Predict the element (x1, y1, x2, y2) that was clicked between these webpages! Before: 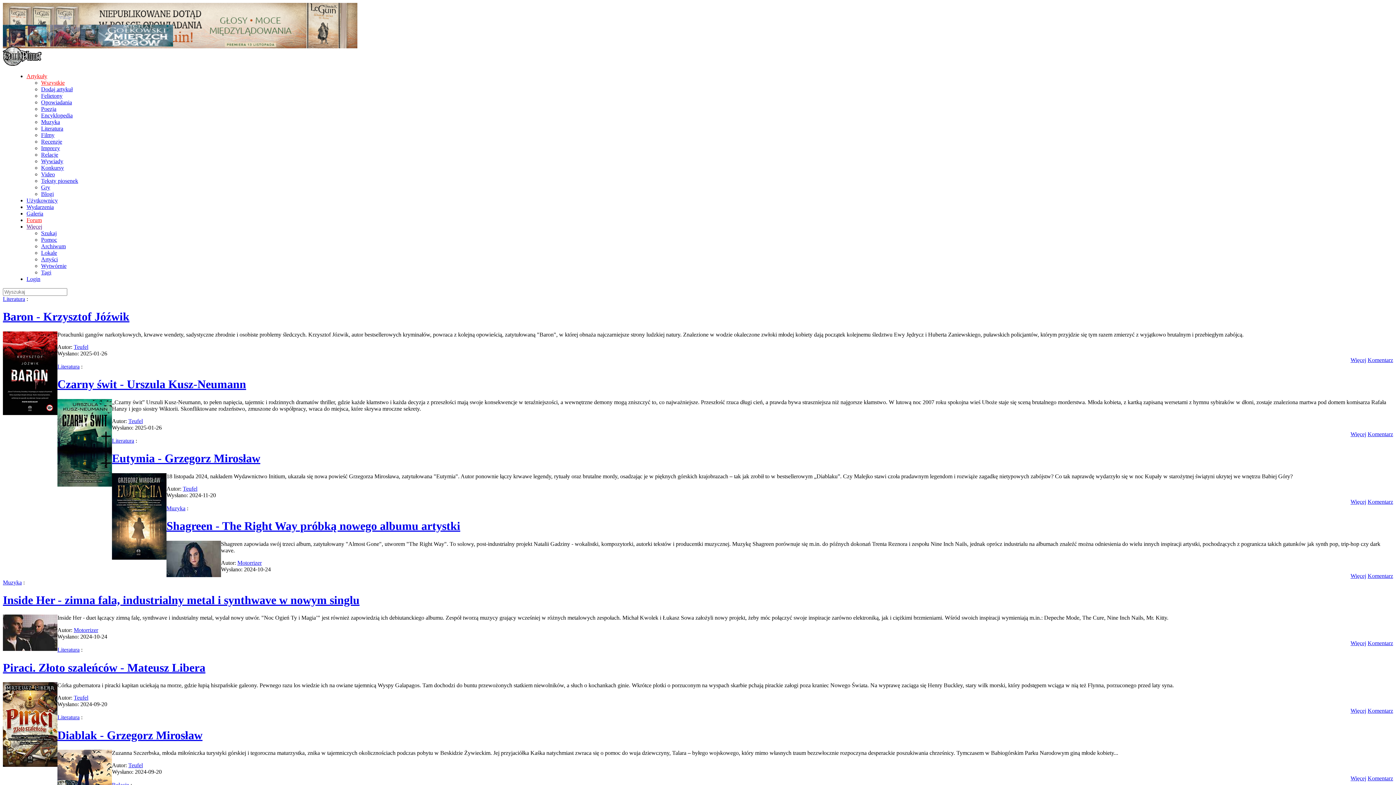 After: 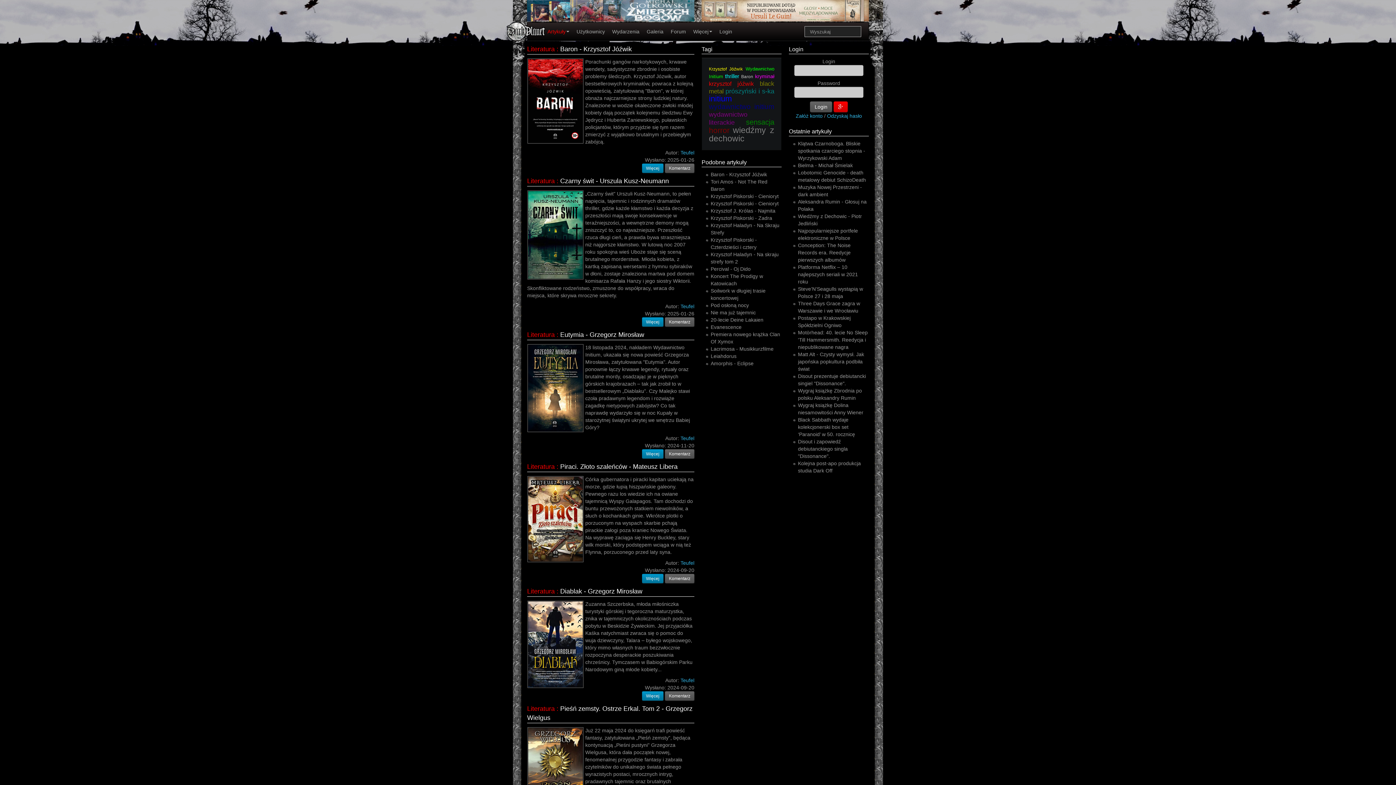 Action: bbox: (57, 714, 79, 720) label: Literatura